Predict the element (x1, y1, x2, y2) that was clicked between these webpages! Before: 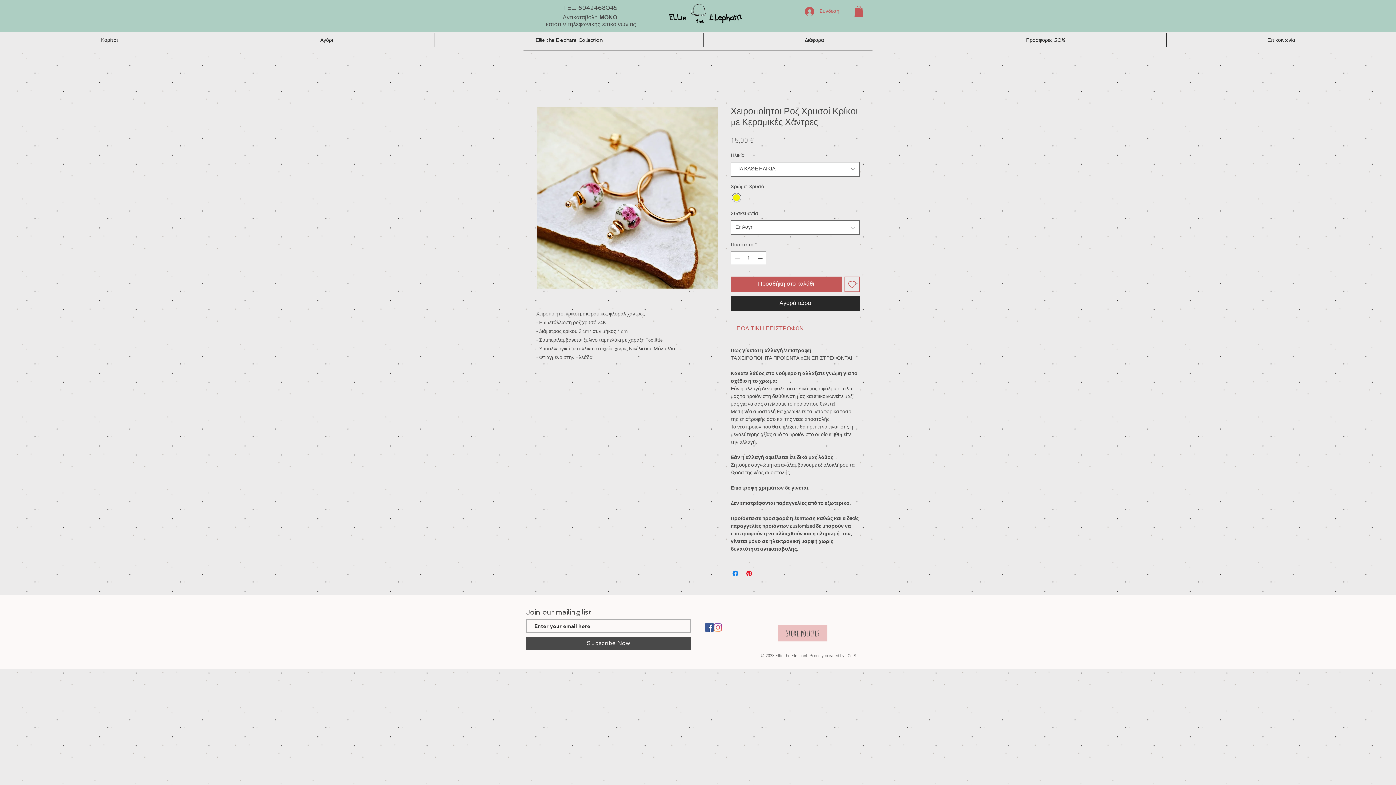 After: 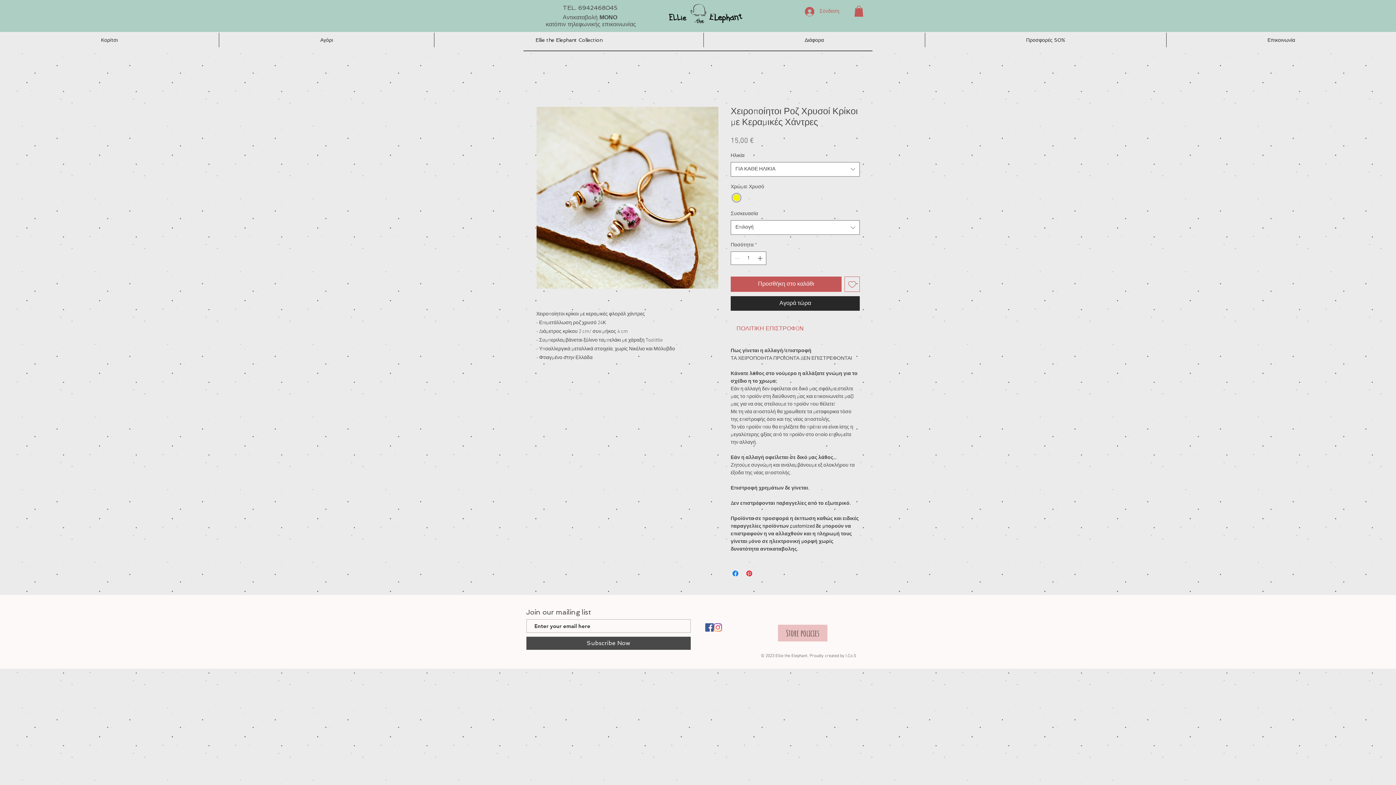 Action: label: Διάφορα bbox: (704, 32, 925, 47)